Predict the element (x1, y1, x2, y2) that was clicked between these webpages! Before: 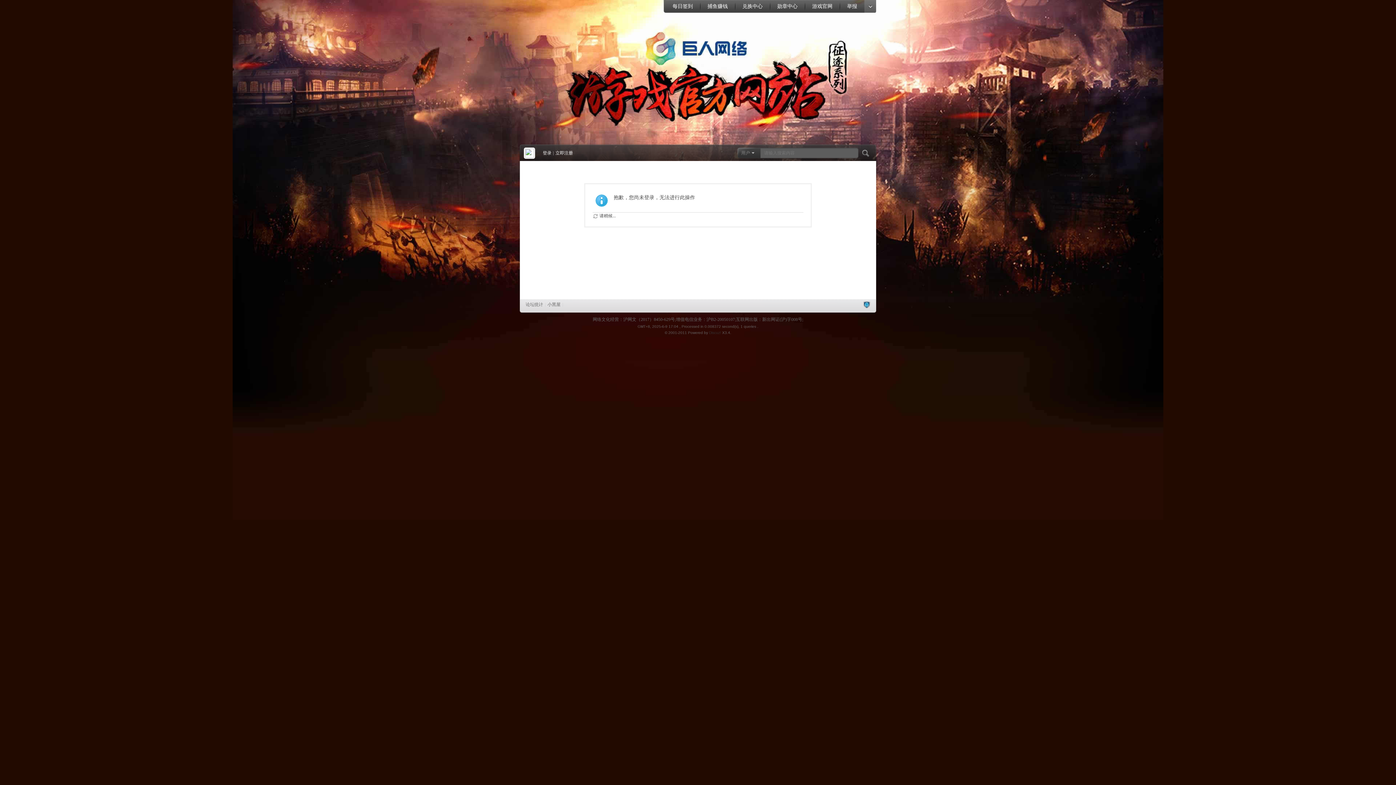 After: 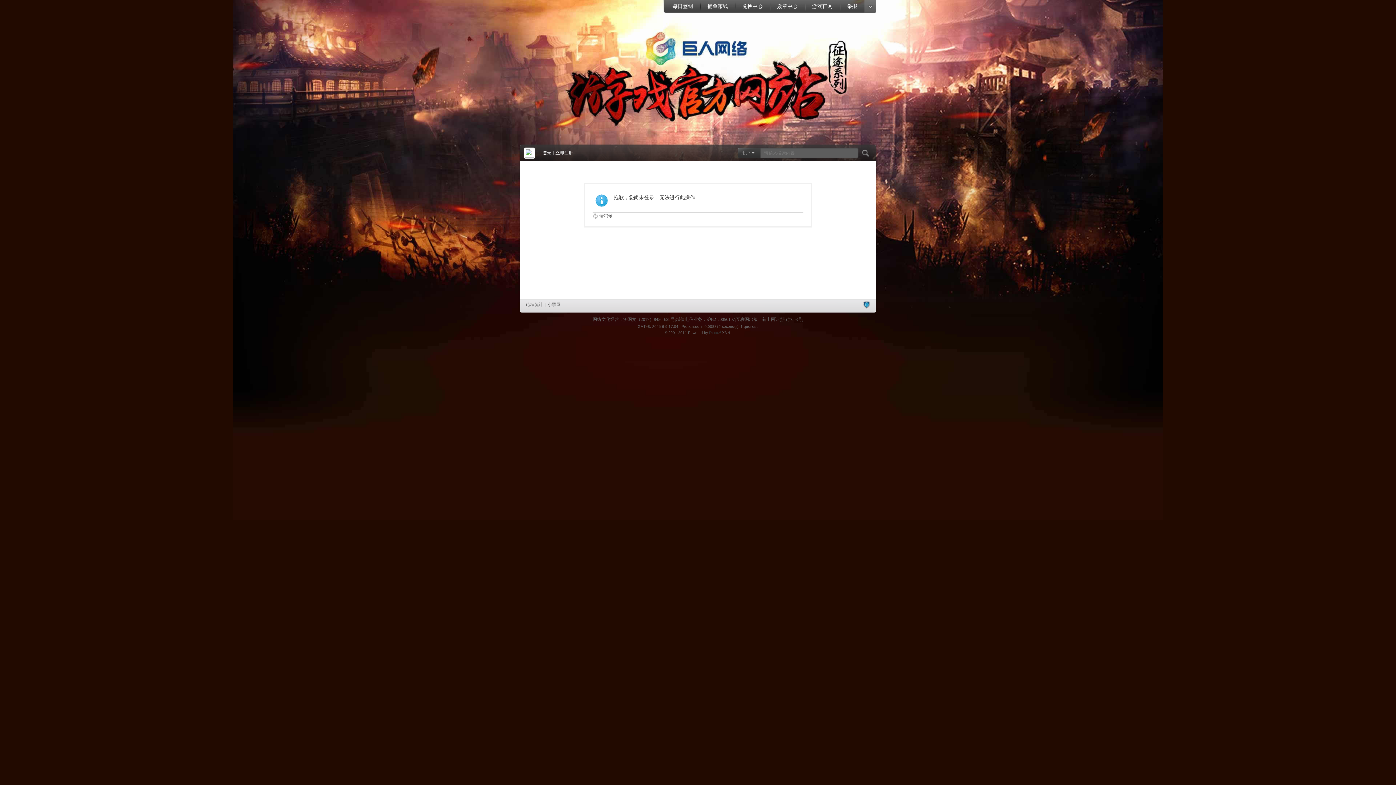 Action: bbox: (863, 301, 870, 308)